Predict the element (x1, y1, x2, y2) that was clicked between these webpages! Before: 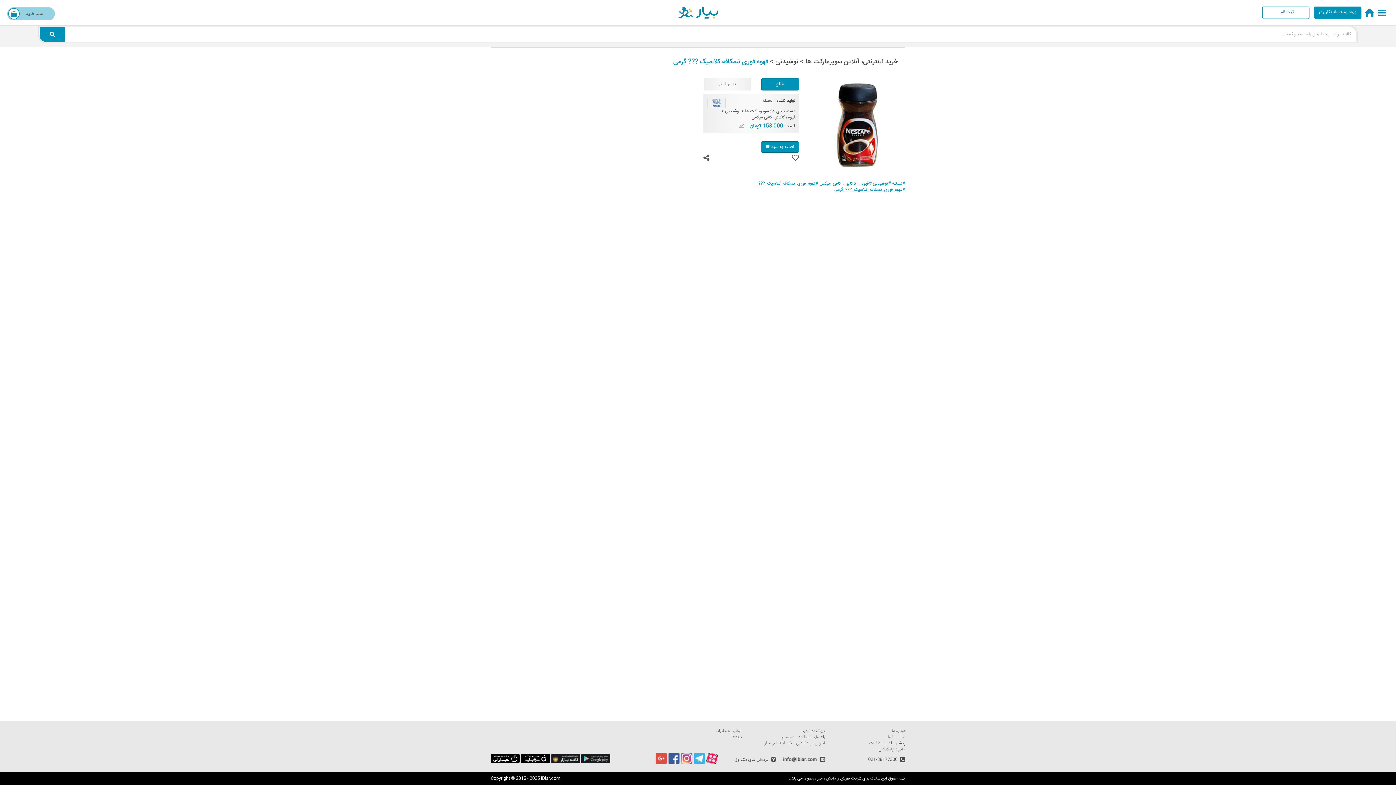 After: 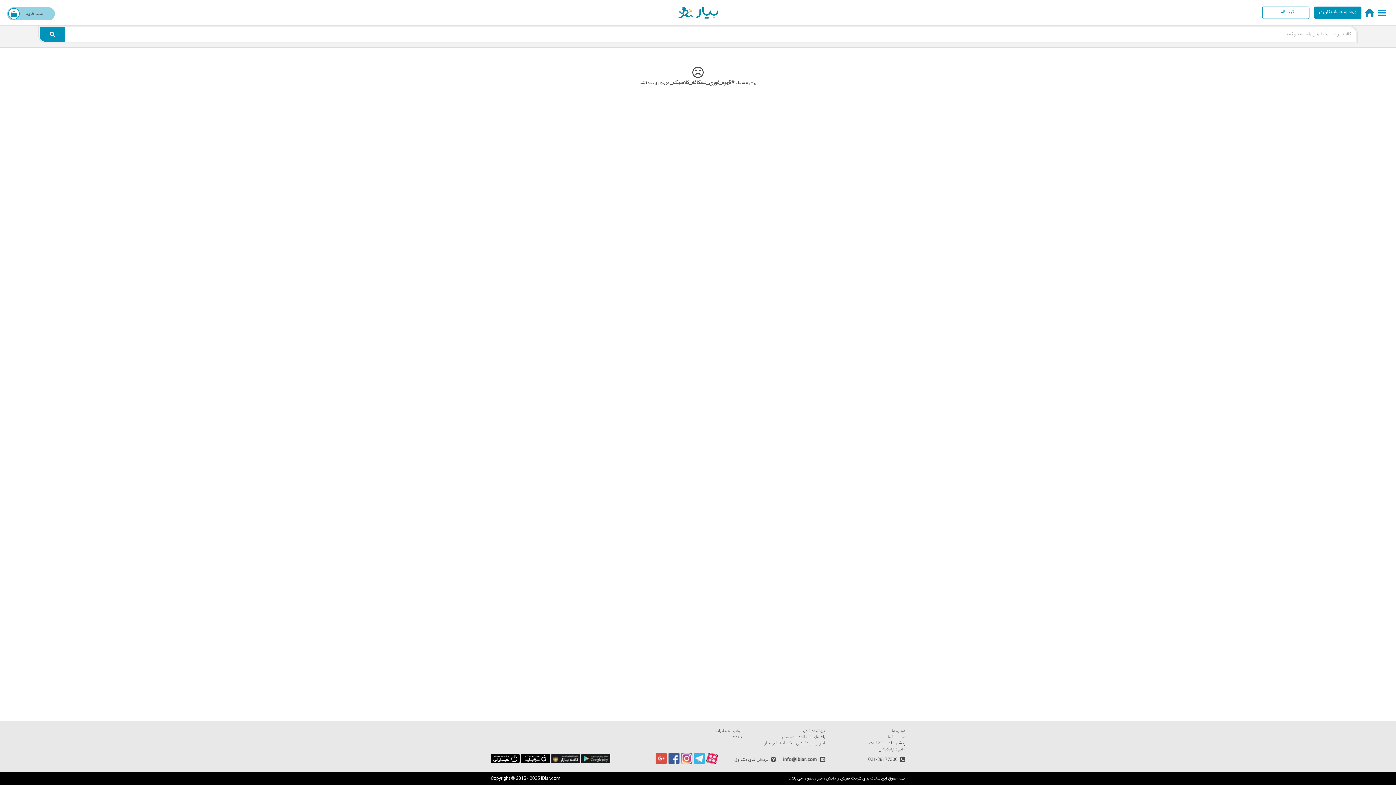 Action: label: #قهوه_فوری_نسکافه_کلاسیک_??? bbox: (758, 180, 818, 187)